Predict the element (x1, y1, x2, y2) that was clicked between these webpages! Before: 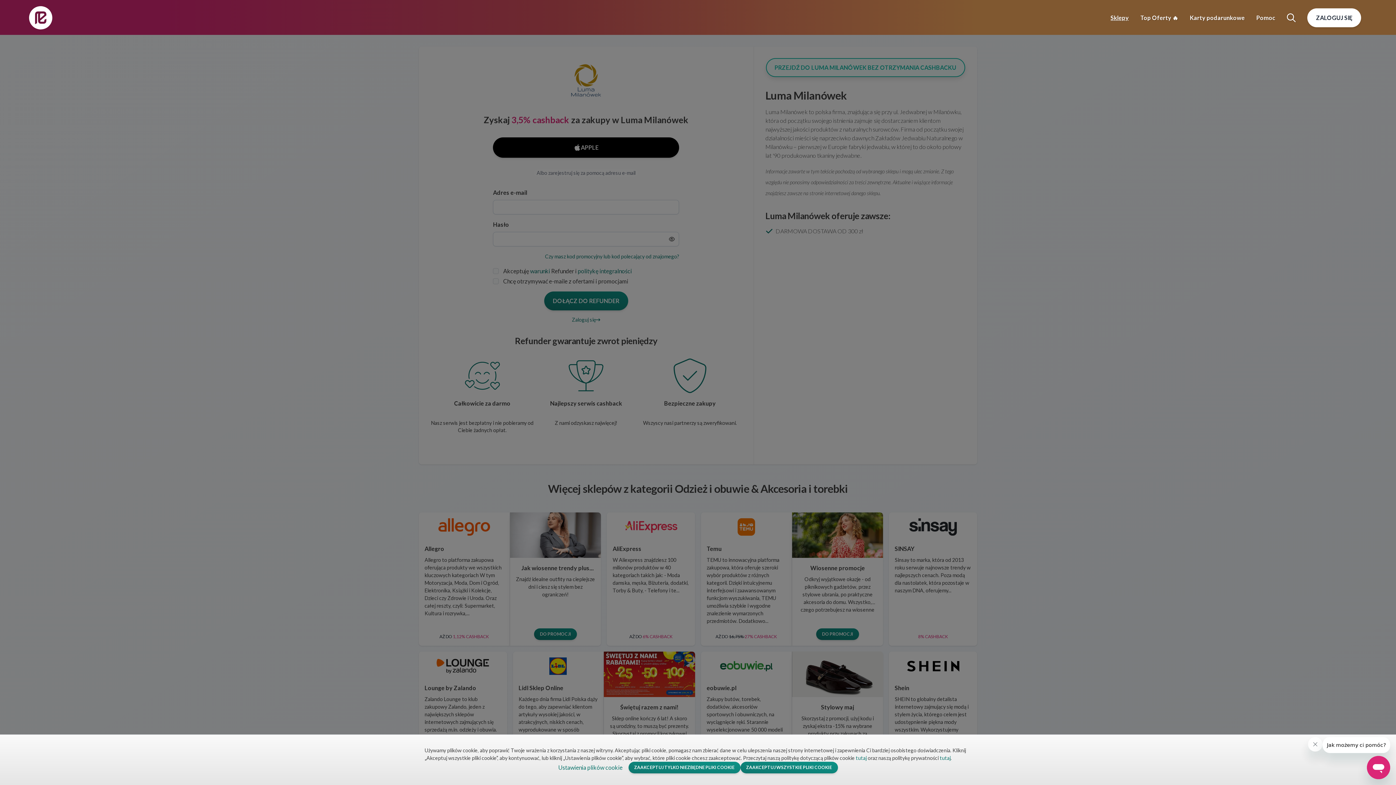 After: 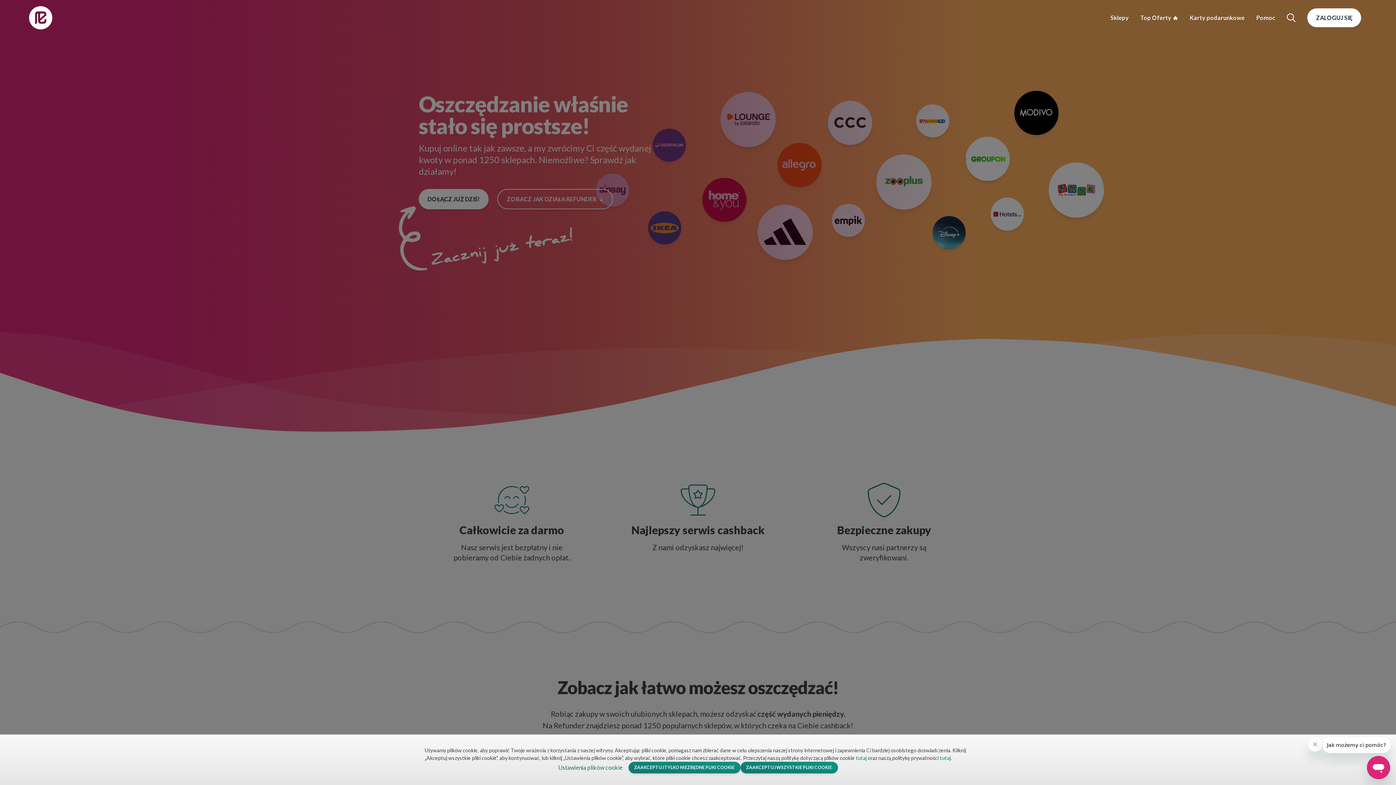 Action: bbox: (29, 6, 52, 29)